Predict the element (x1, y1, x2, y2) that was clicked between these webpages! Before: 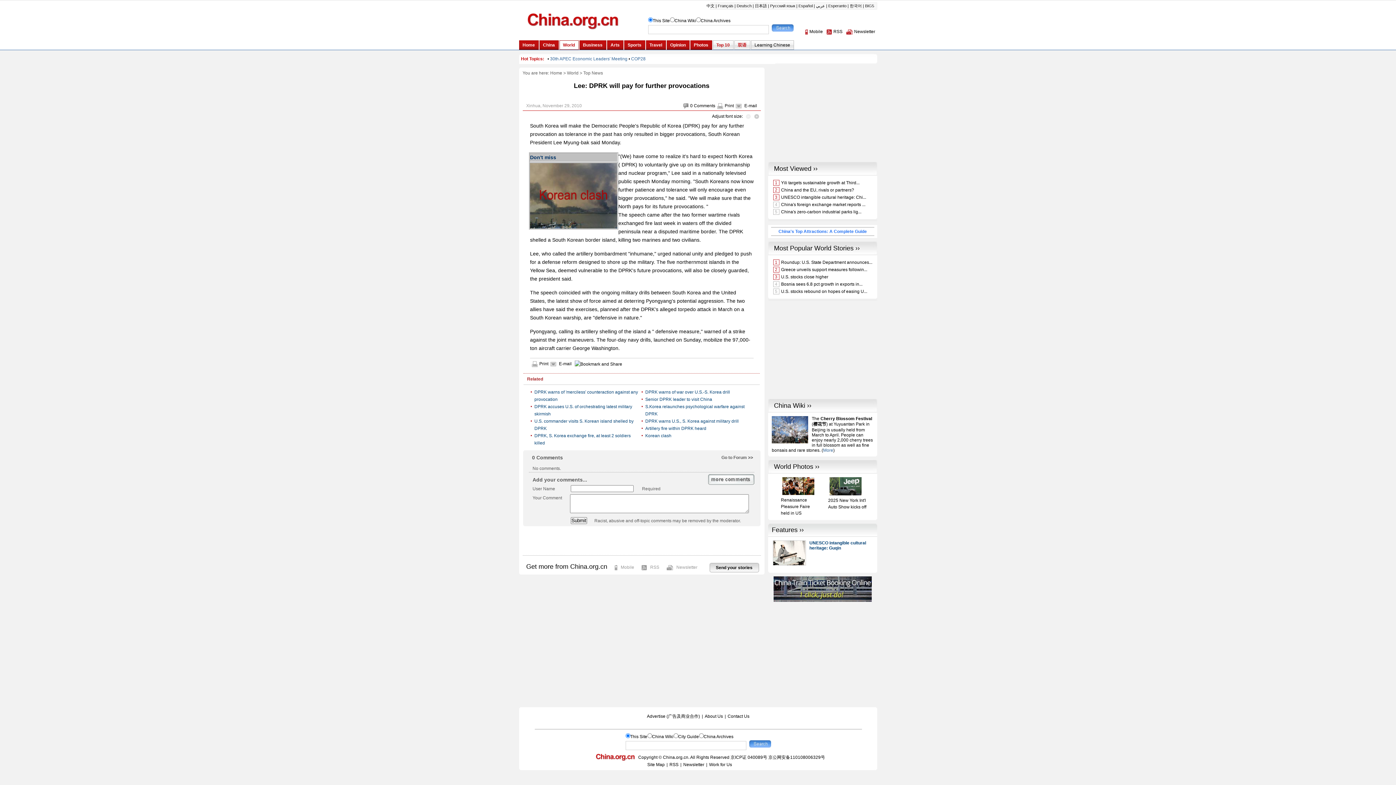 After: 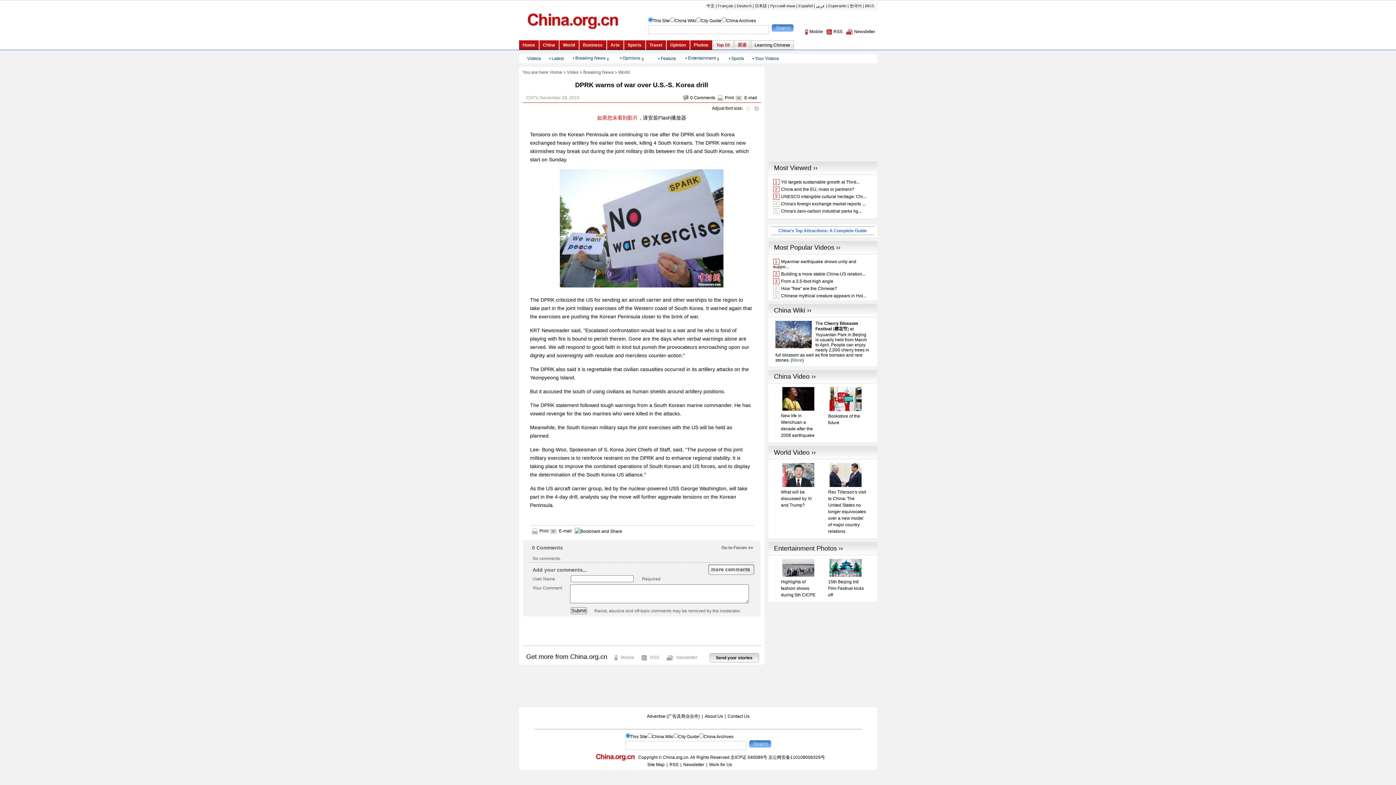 Action: label: DPRK warns of war over U.S.-S. Korea drill bbox: (645, 389, 730, 394)